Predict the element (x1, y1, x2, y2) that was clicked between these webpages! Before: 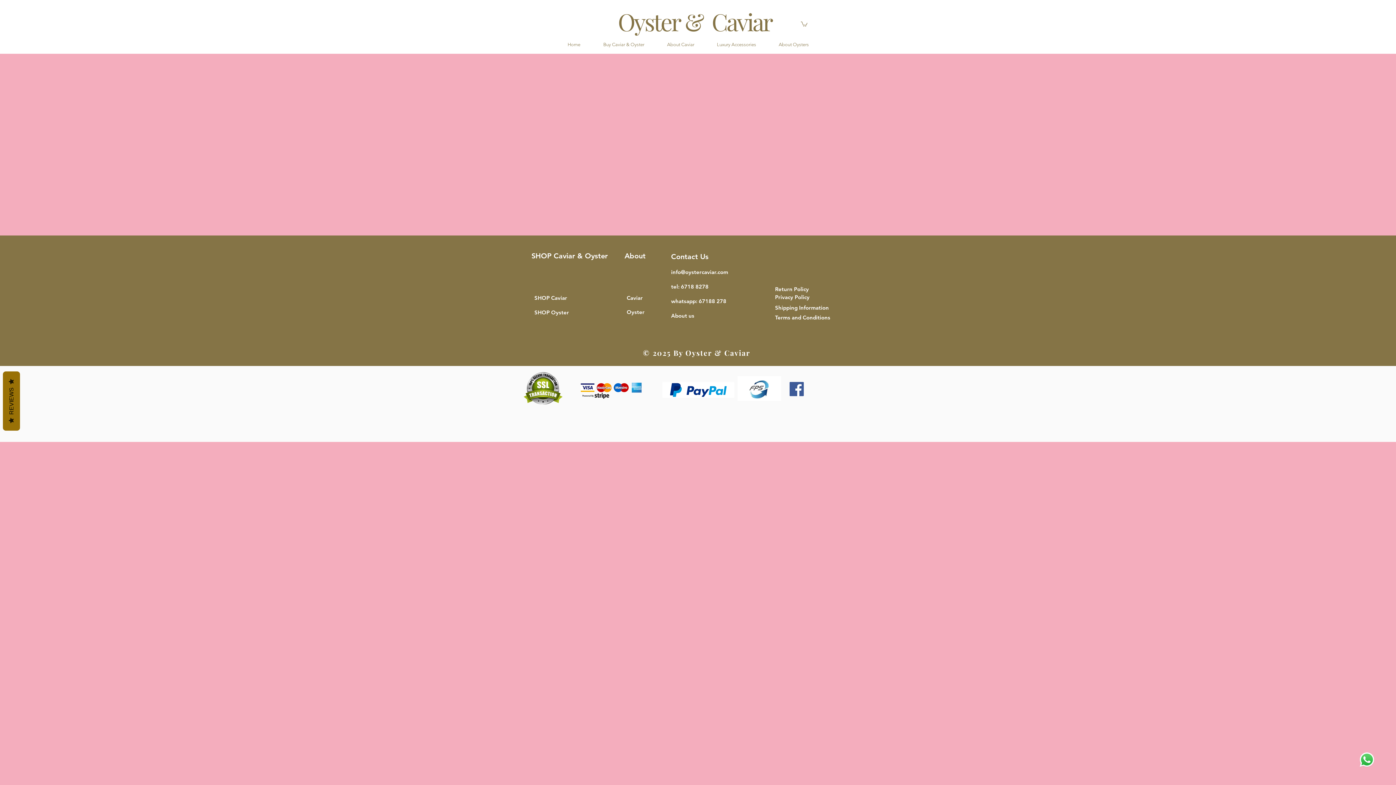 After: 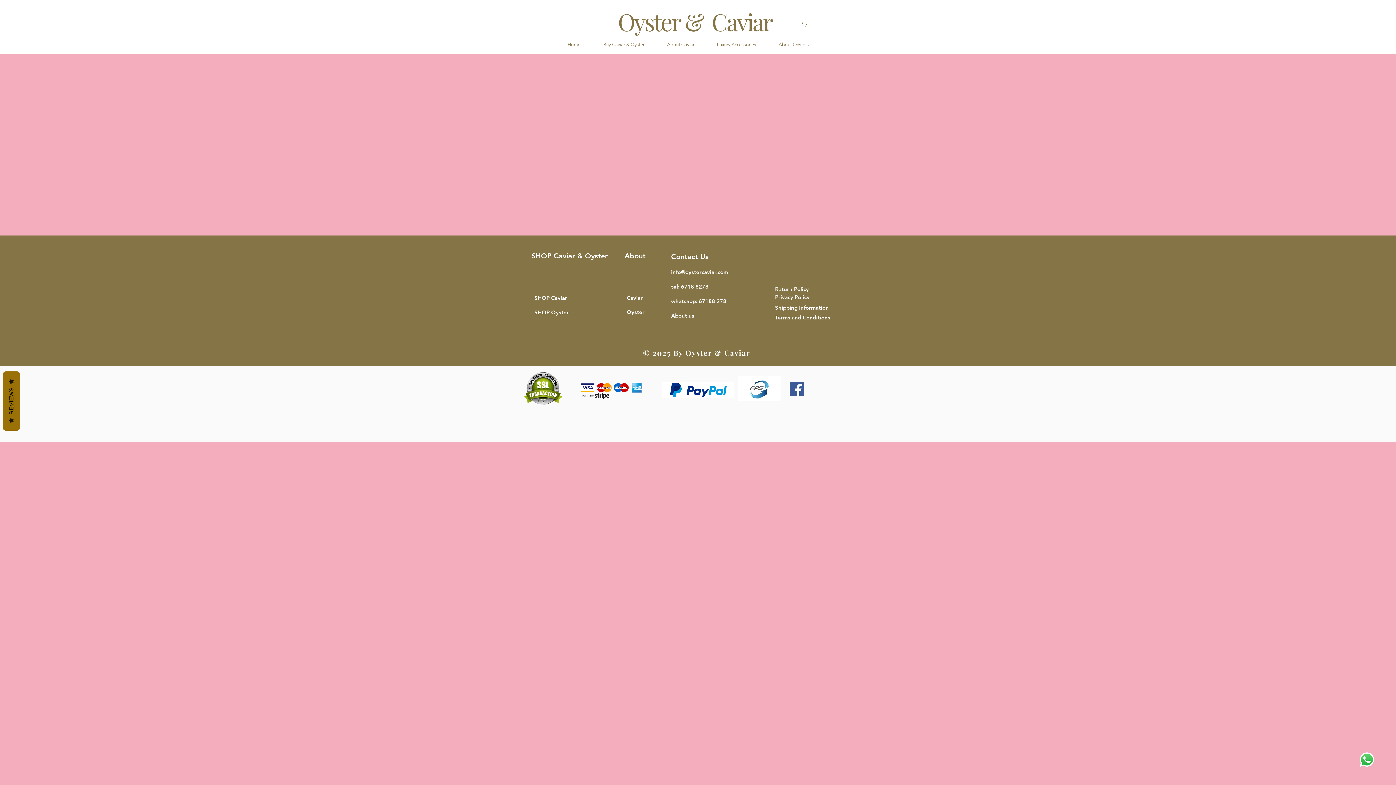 Action: label: About us bbox: (671, 312, 694, 319)